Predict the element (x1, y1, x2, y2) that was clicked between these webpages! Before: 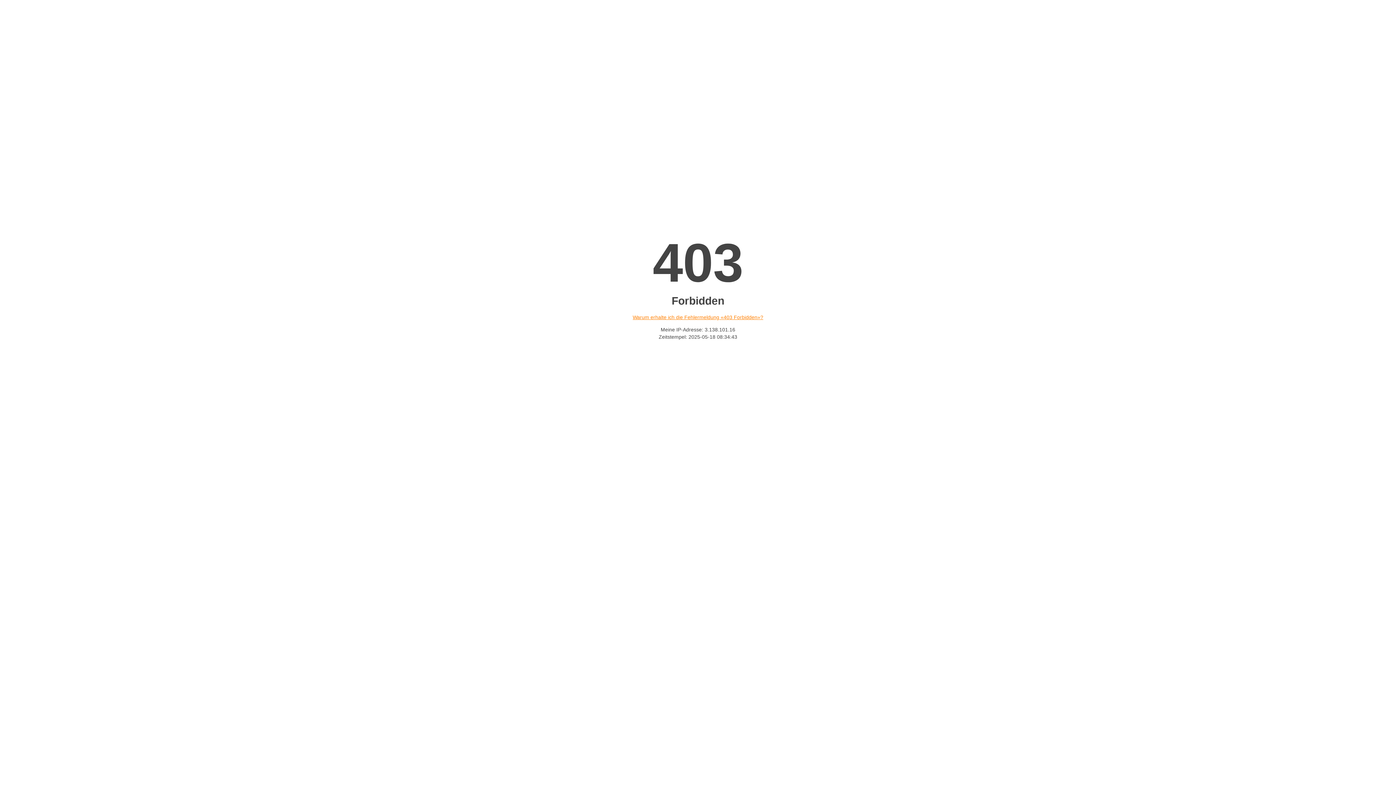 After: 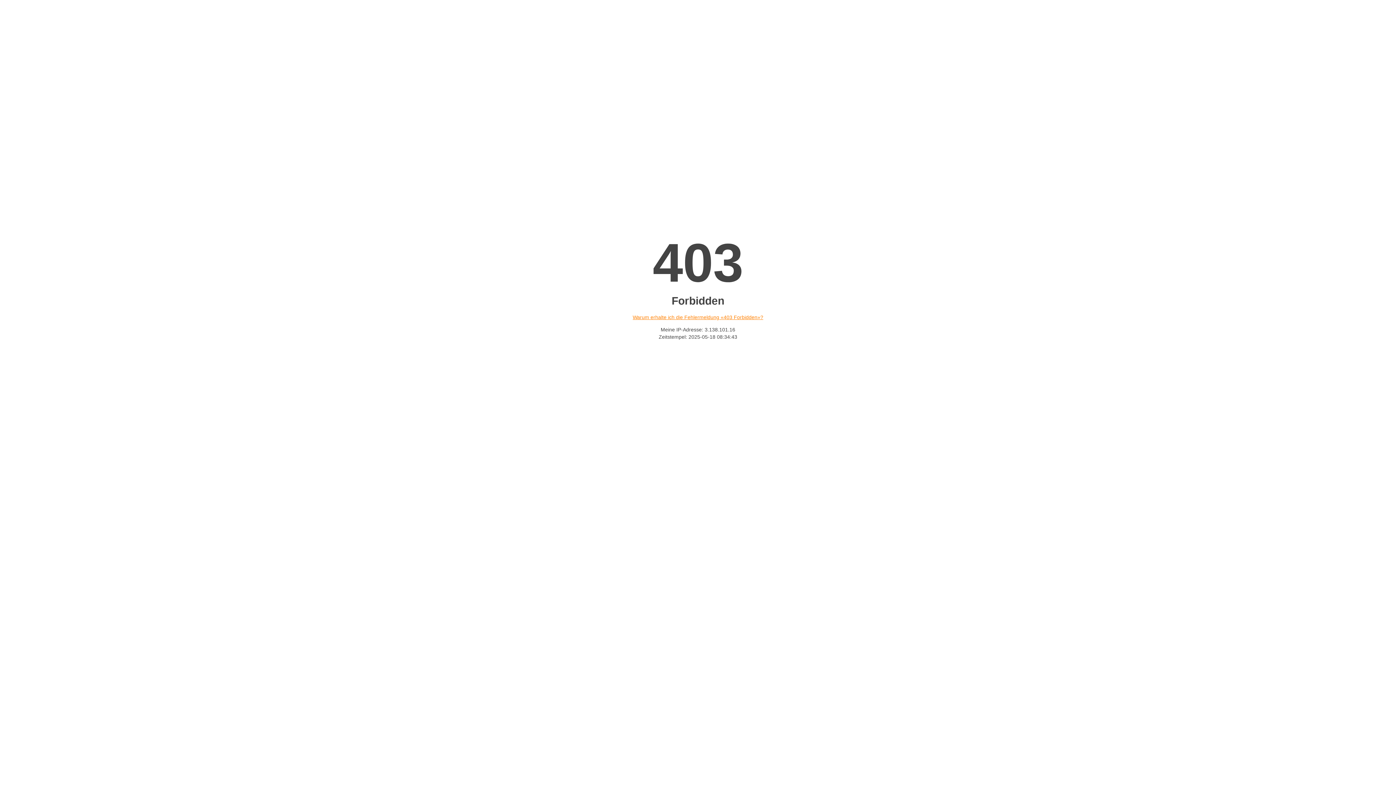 Action: bbox: (632, 314, 763, 320) label: Warum erhalte ich die Fehlermeldung «403 Forbidden»?